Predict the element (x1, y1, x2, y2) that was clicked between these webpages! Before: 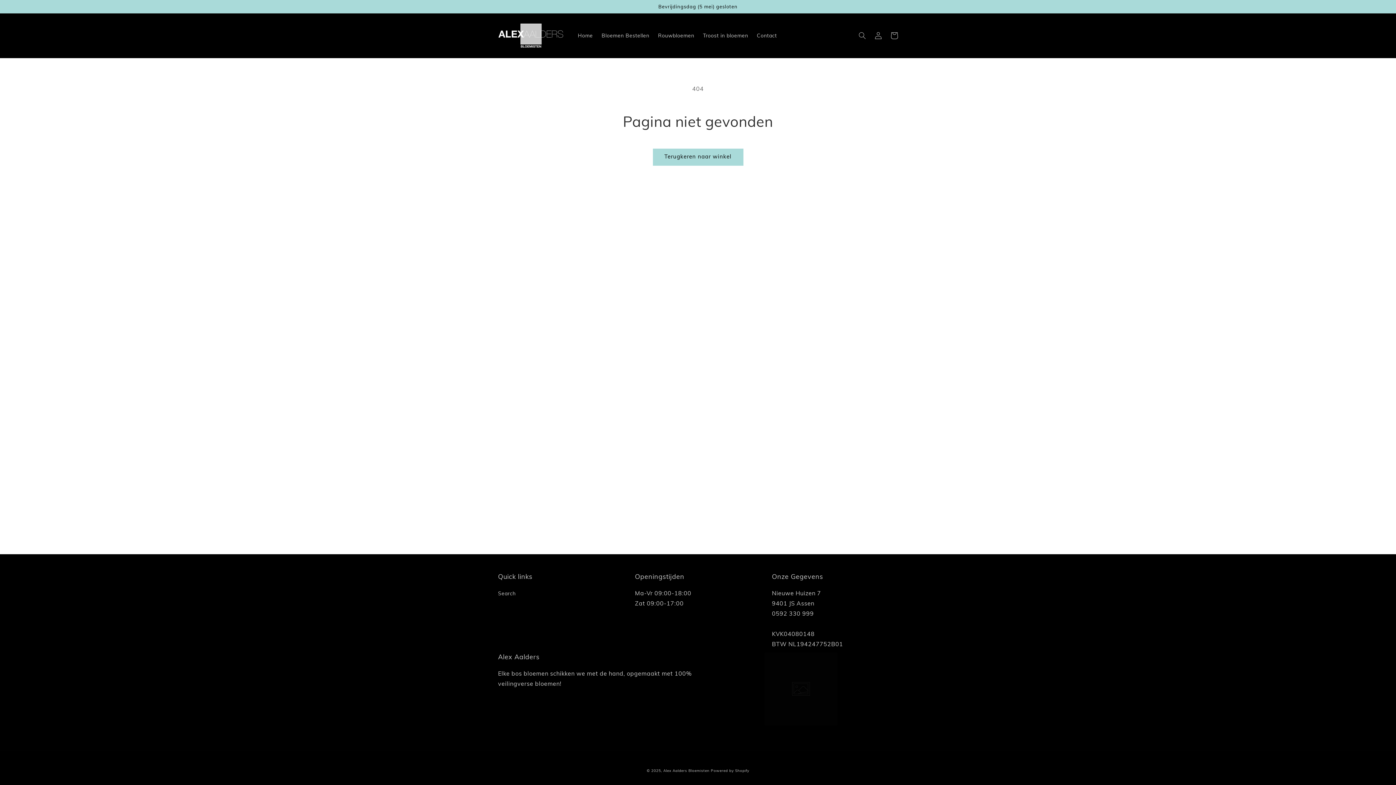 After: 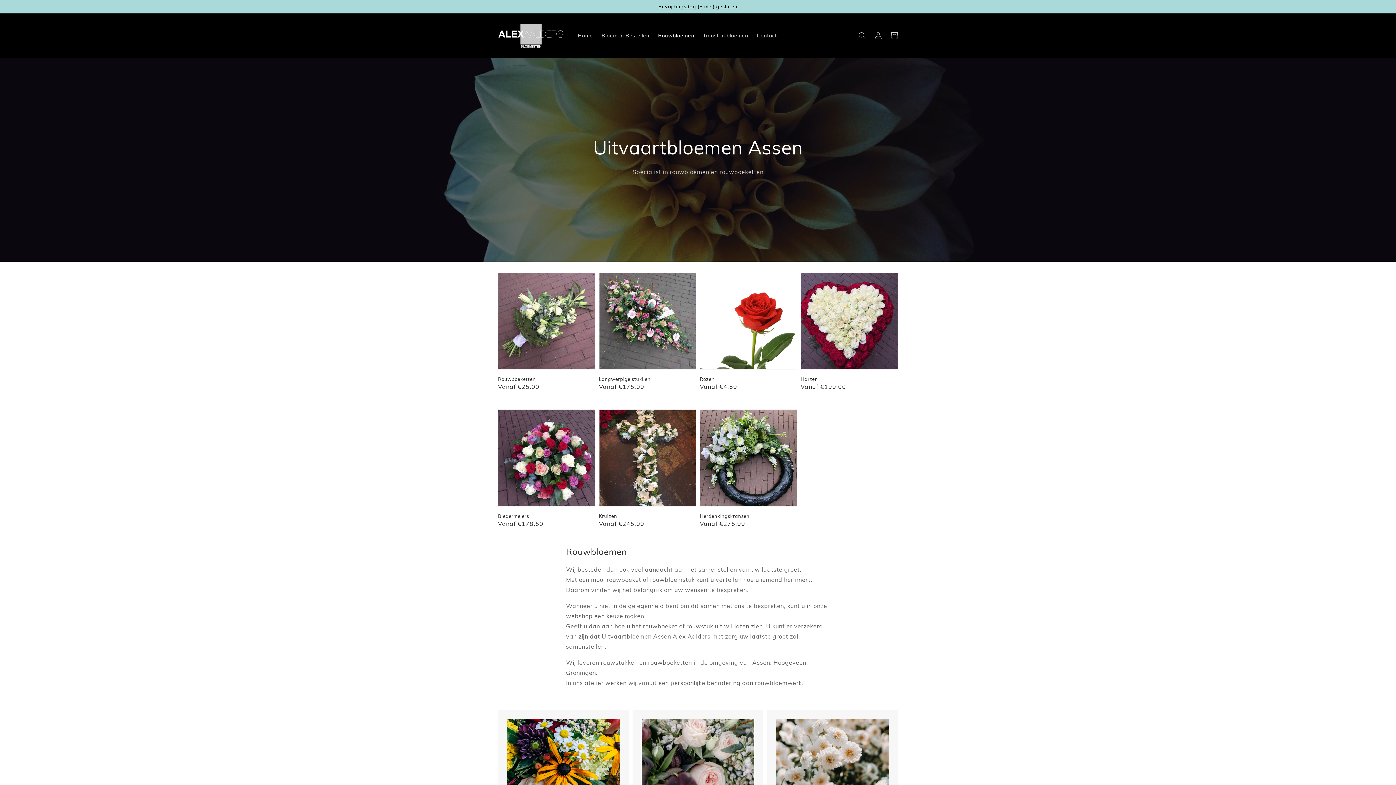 Action: bbox: (653, 27, 698, 43) label: Rouwbloemen